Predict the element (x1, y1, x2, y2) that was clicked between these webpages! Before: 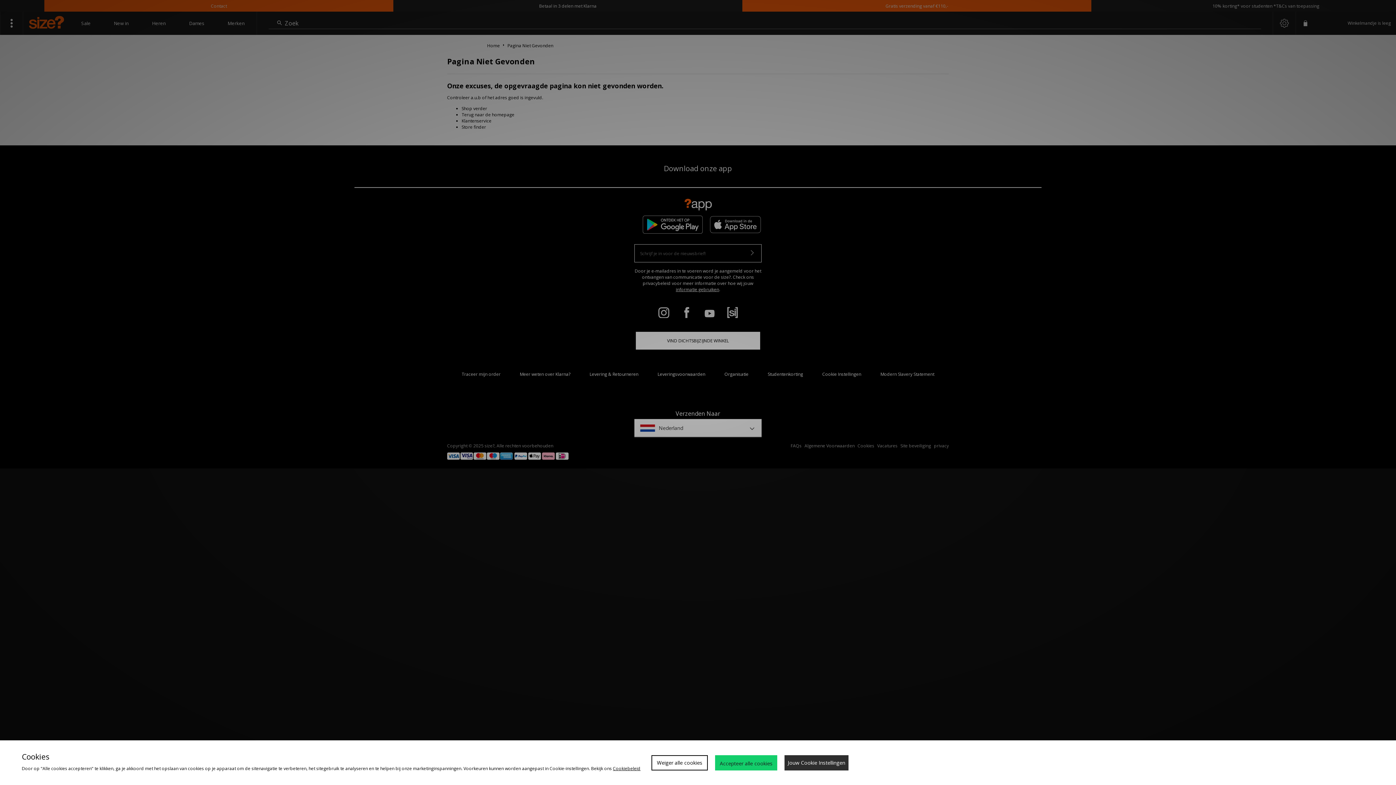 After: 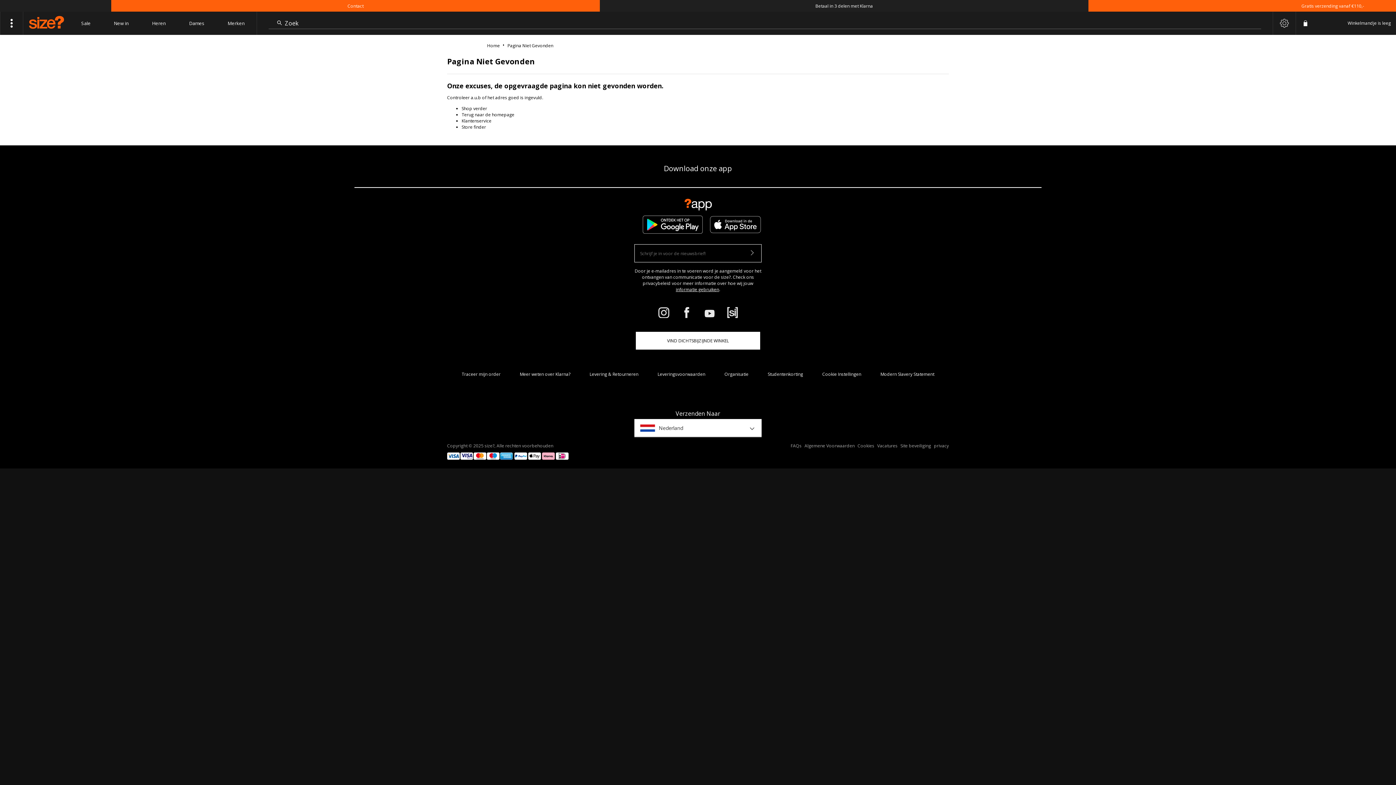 Action: label: Accepteer alle cookies bbox: (715, 755, 777, 770)